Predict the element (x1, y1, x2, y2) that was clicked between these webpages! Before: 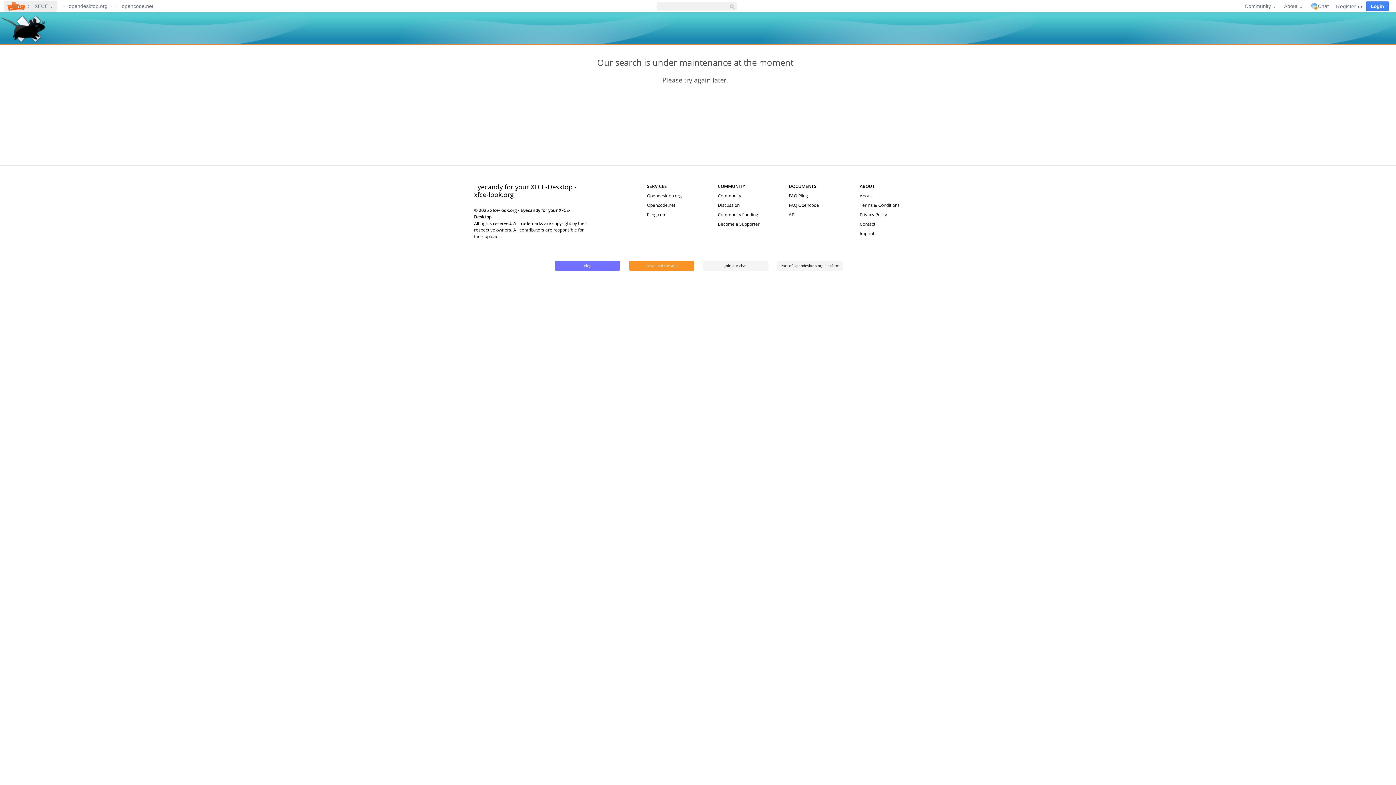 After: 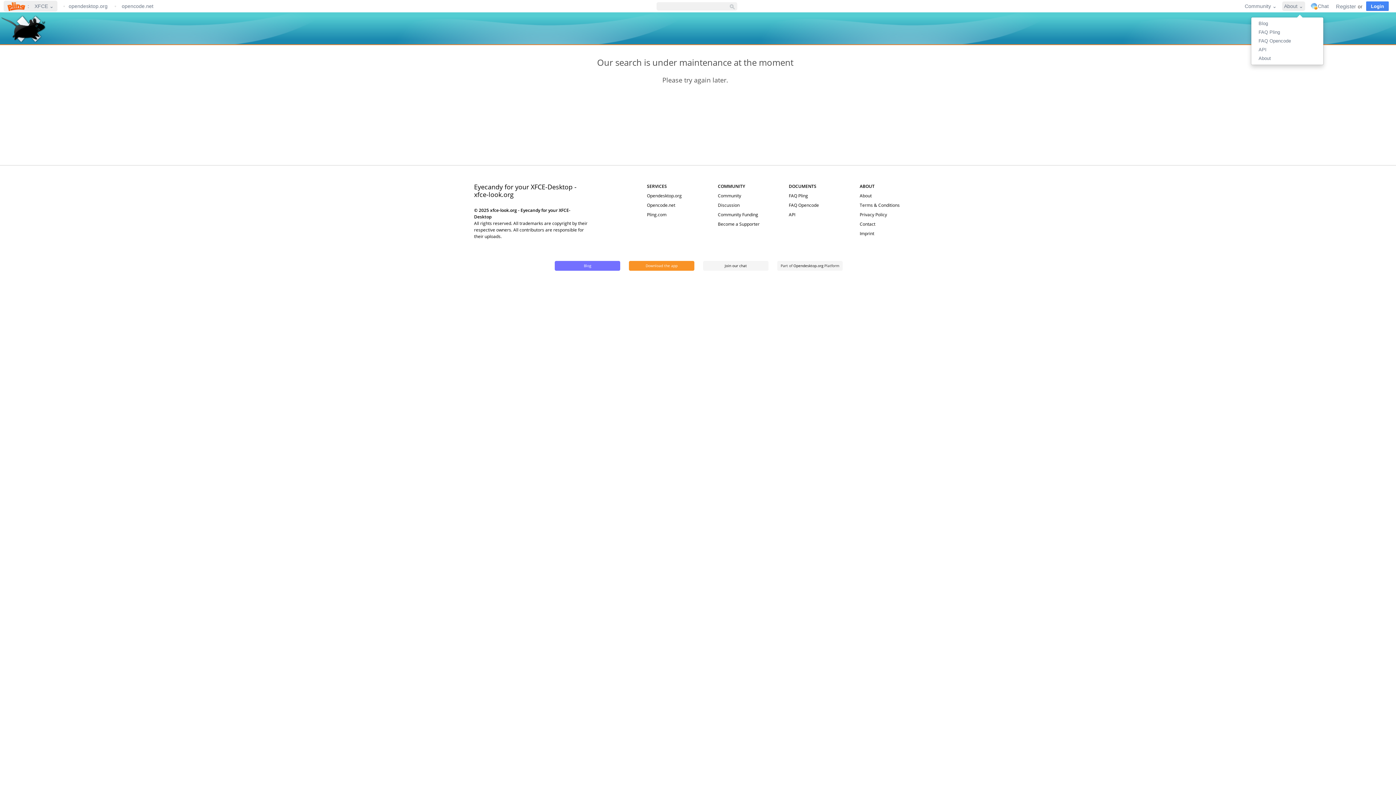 Action: bbox: (1282, 1, 1305, 10) label: About ⌄